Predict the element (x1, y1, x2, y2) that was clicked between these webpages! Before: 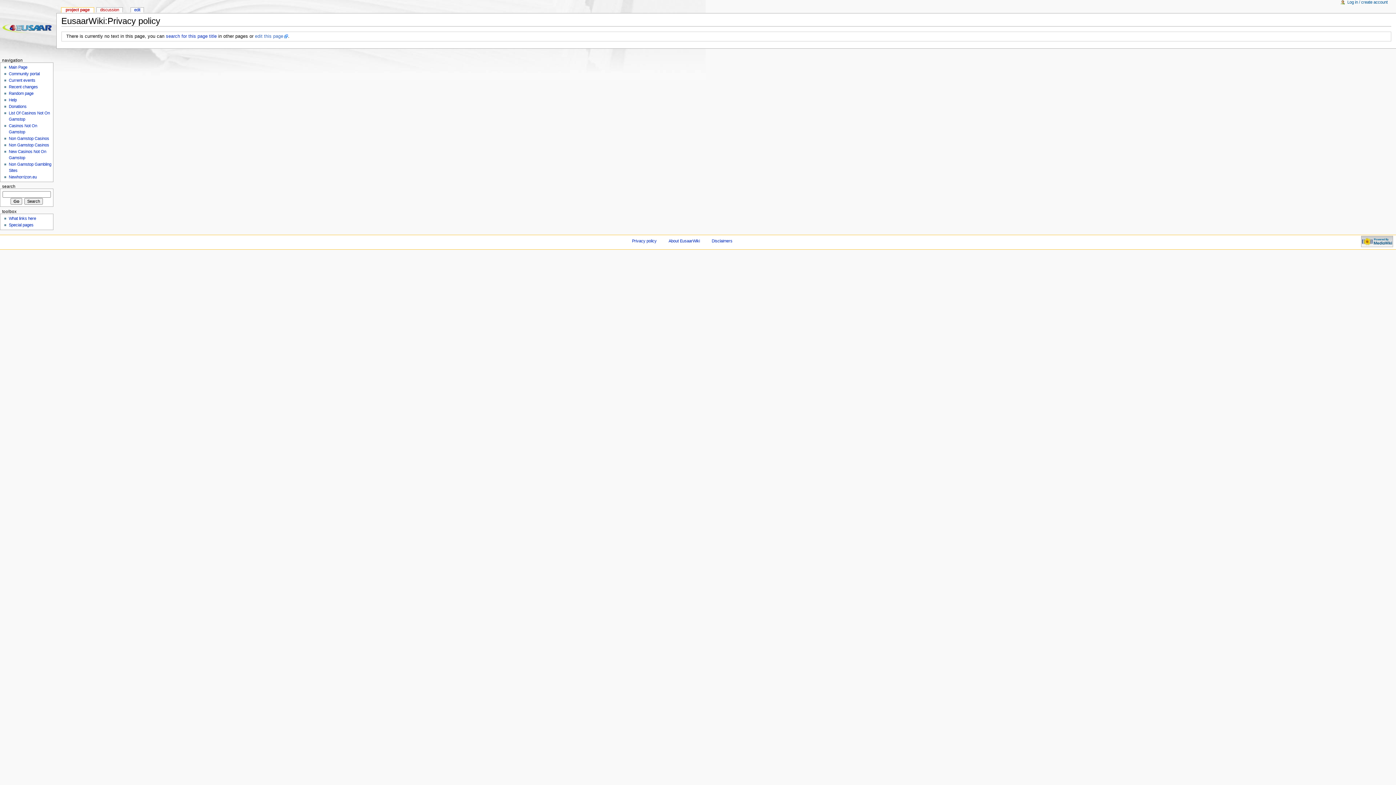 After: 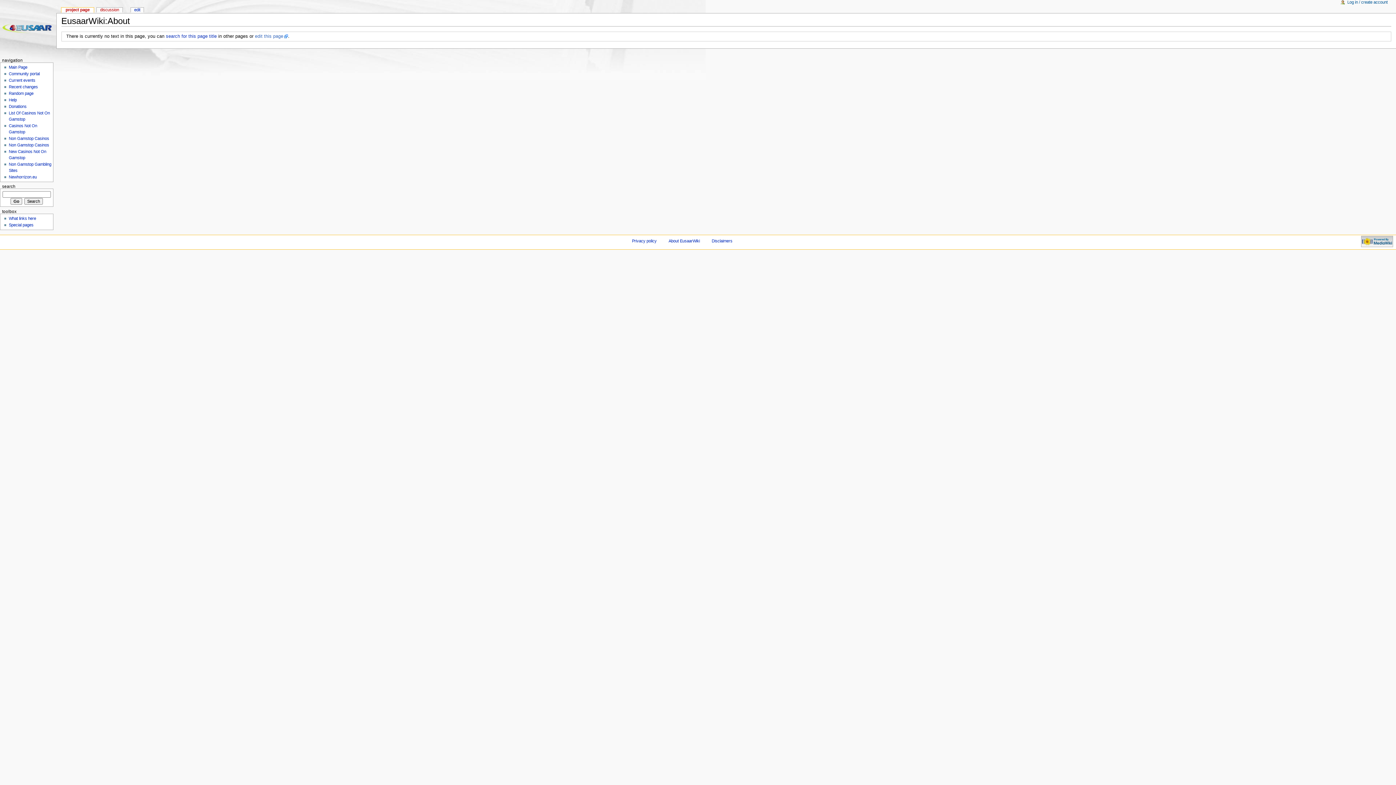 Action: label: About EusaarWiki bbox: (668, 238, 700, 243)